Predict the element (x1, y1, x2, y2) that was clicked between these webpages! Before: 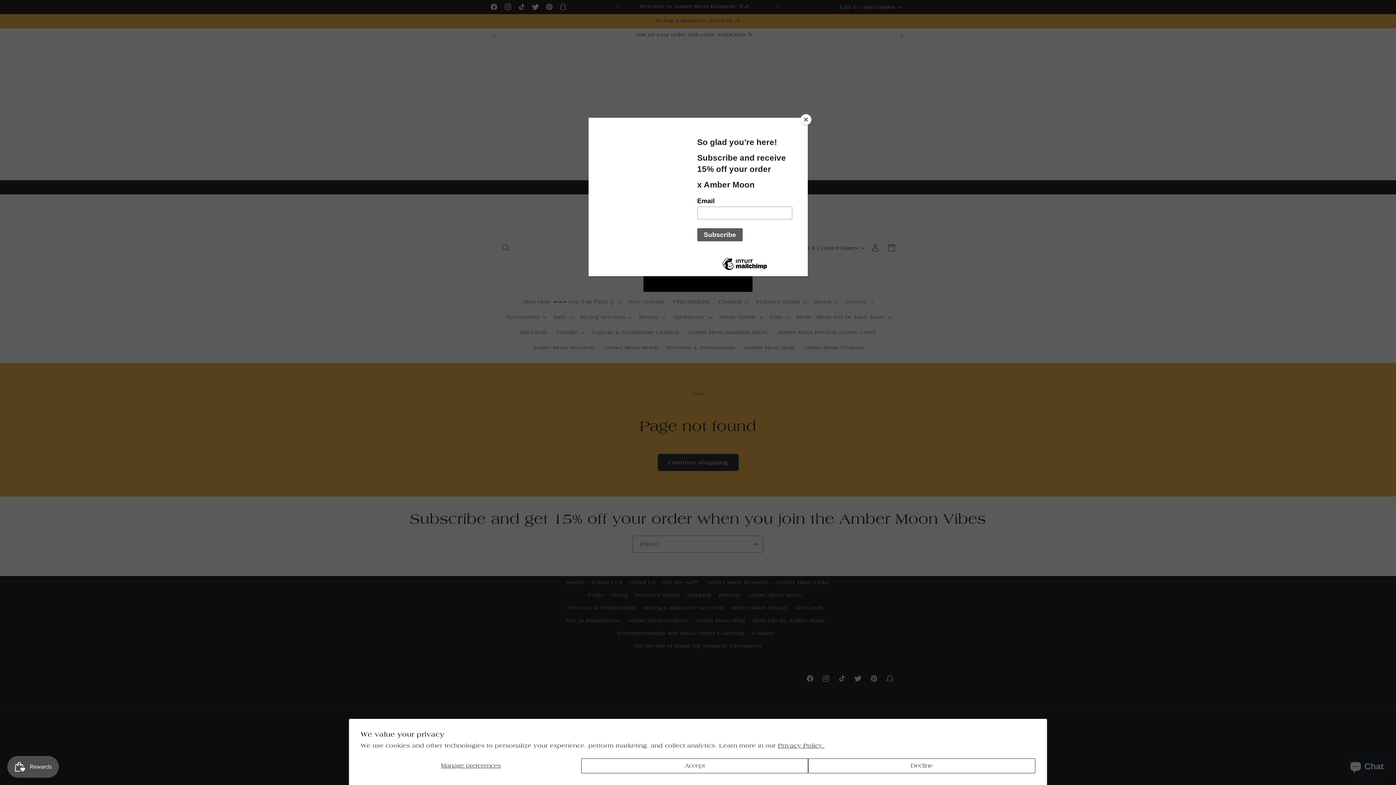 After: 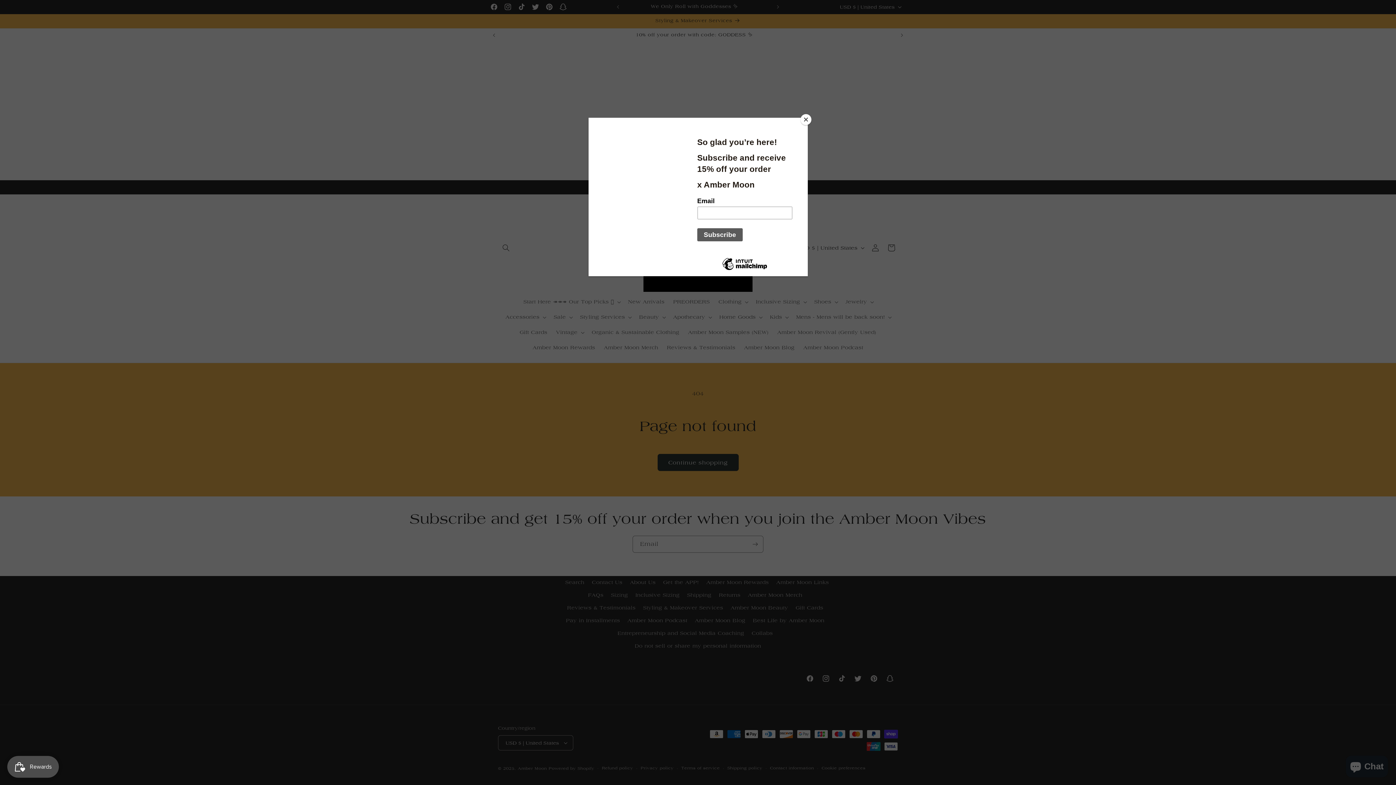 Action: bbox: (581, 758, 808, 773) label: Accept